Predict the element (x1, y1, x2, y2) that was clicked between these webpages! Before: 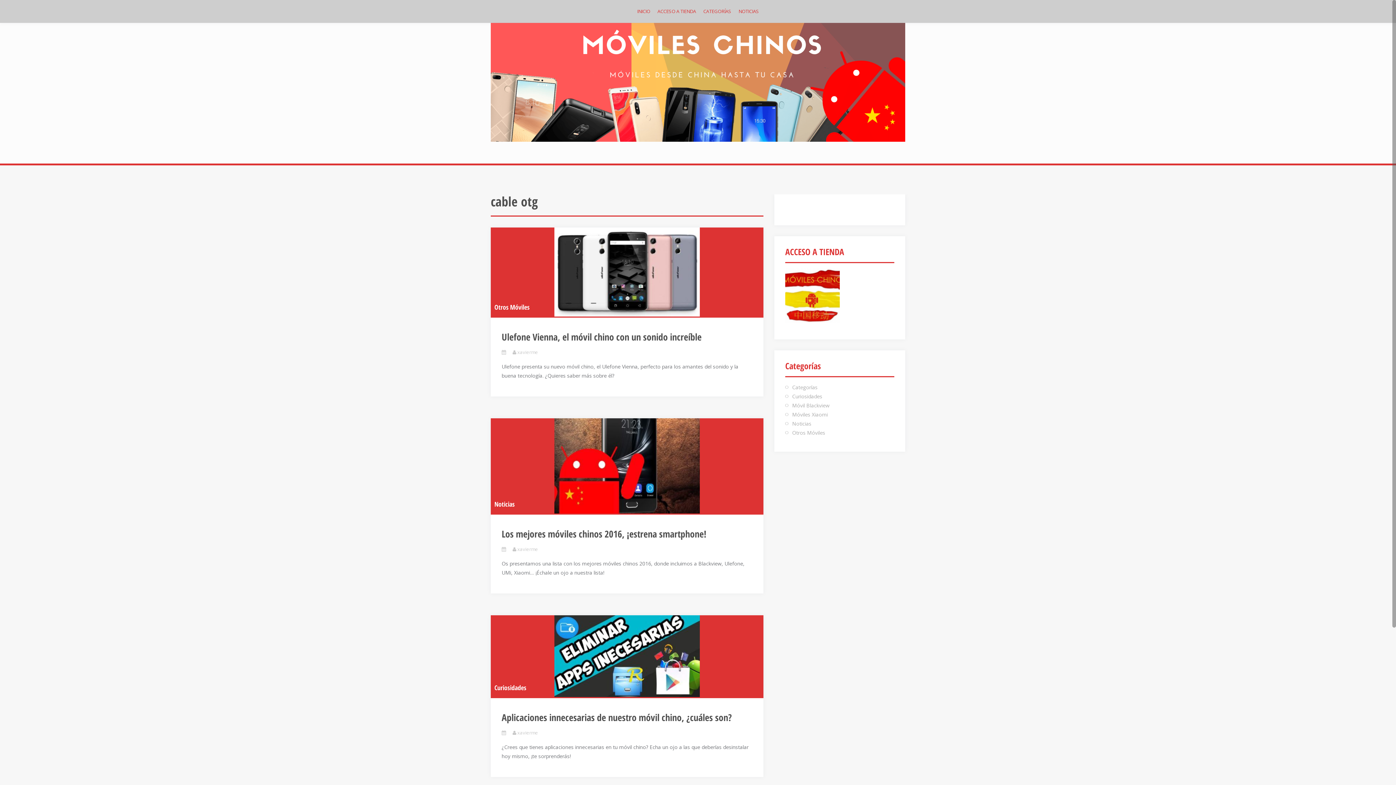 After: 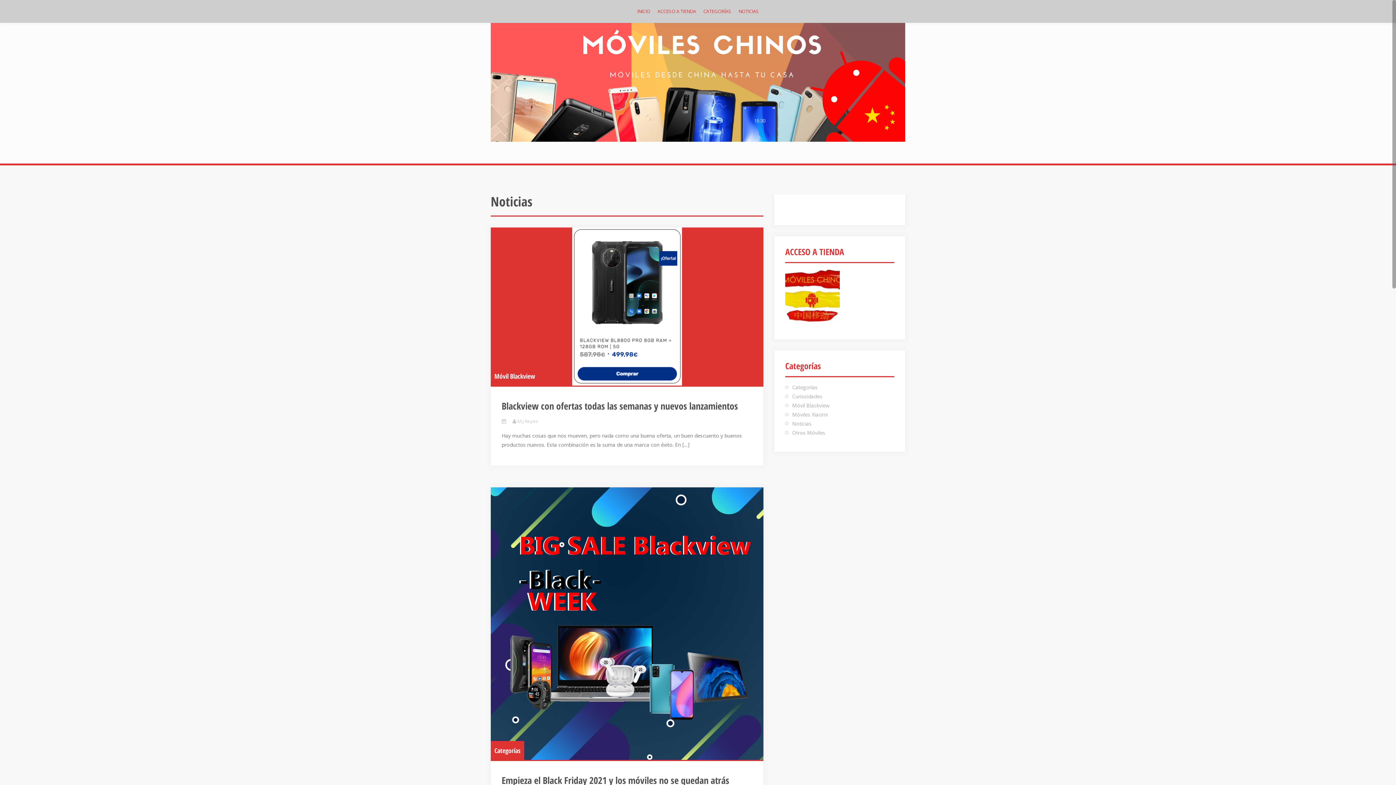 Action: label: NOTICIAS bbox: (738, 7, 759, 15)